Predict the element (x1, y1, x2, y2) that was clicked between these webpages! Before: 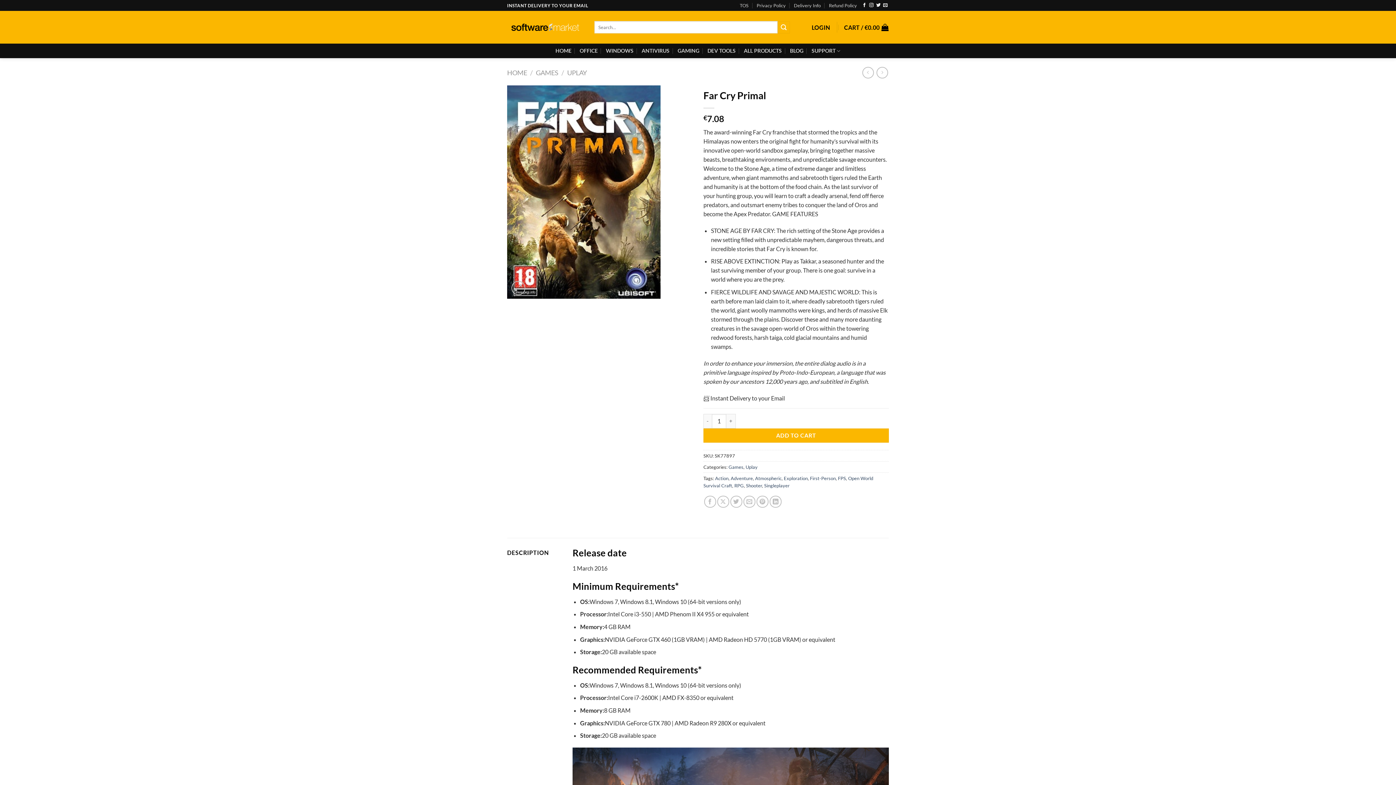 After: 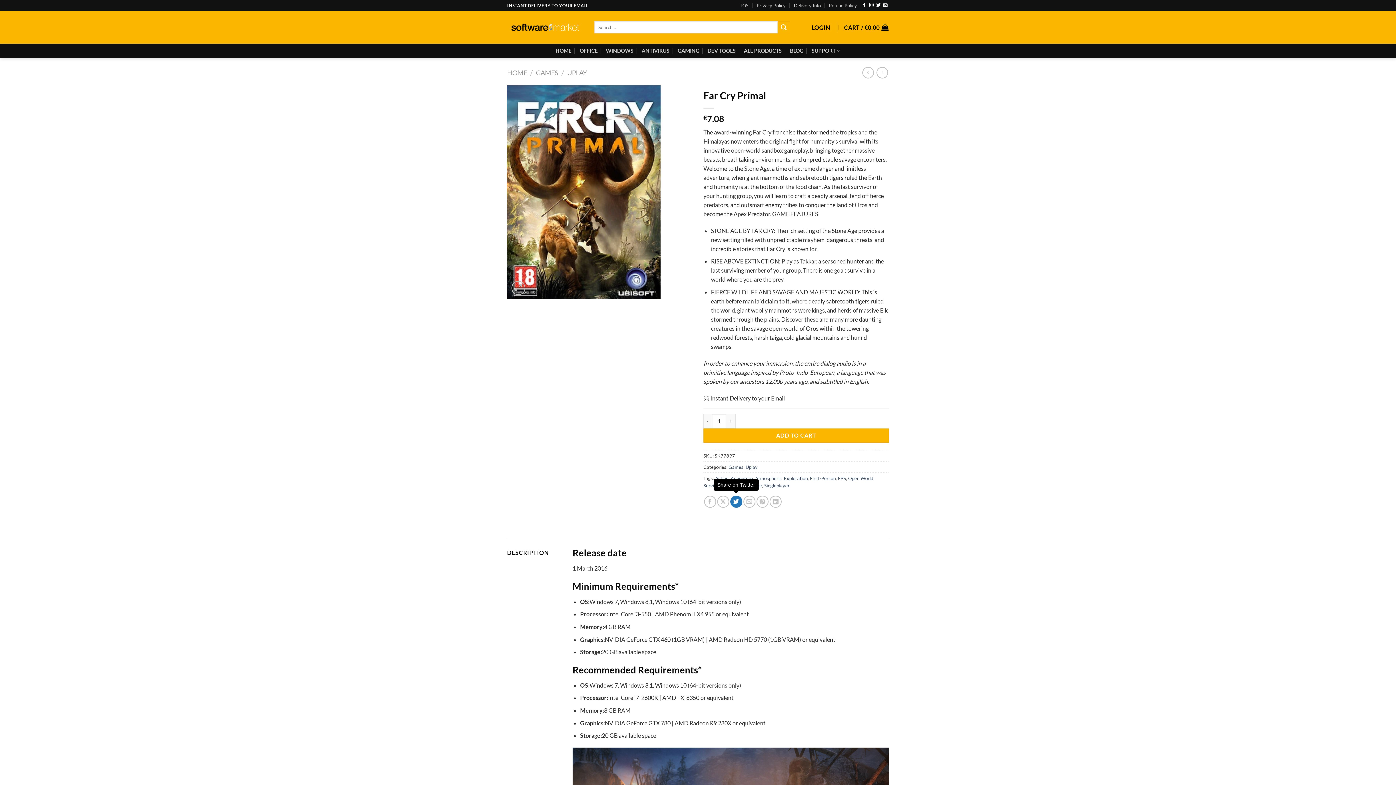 Action: bbox: (730, 496, 742, 508) label: Share on Twitter